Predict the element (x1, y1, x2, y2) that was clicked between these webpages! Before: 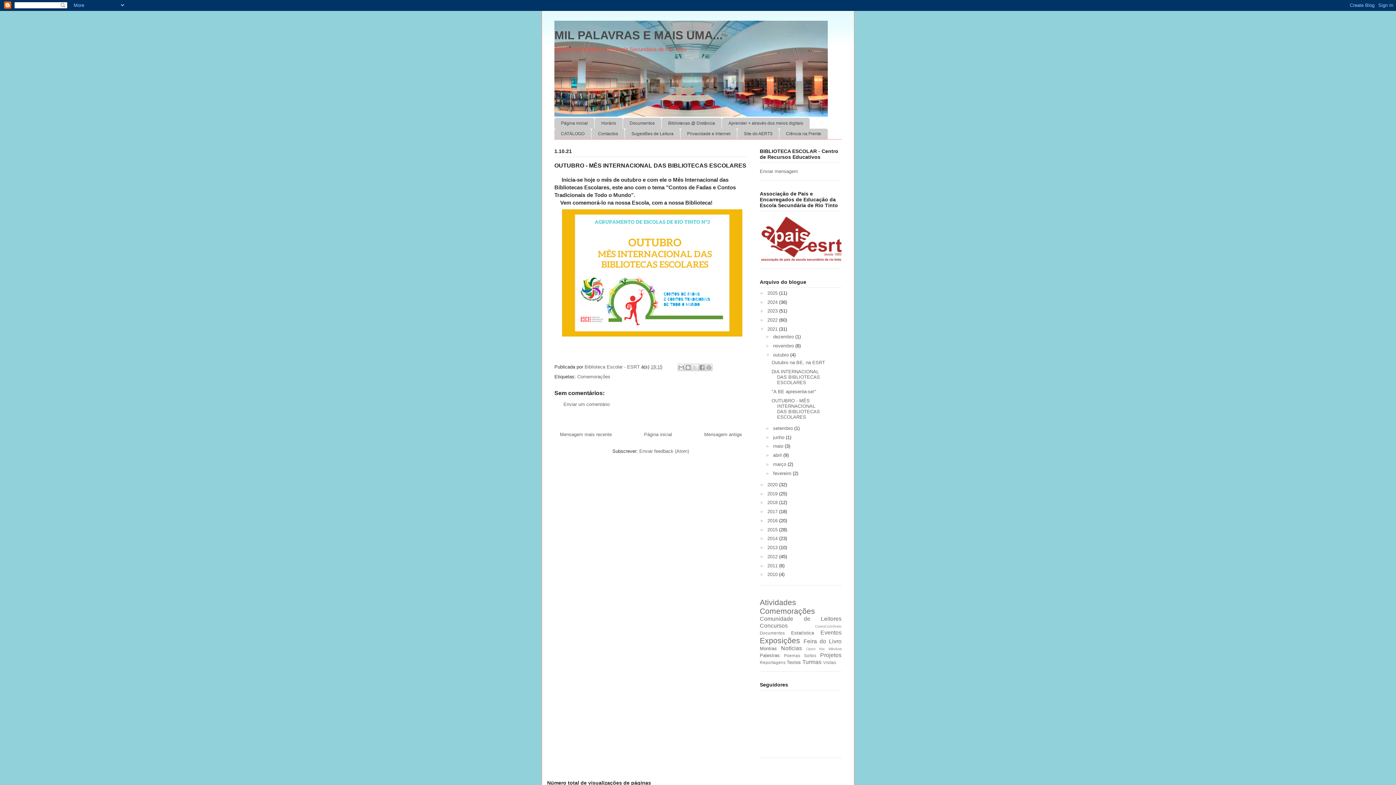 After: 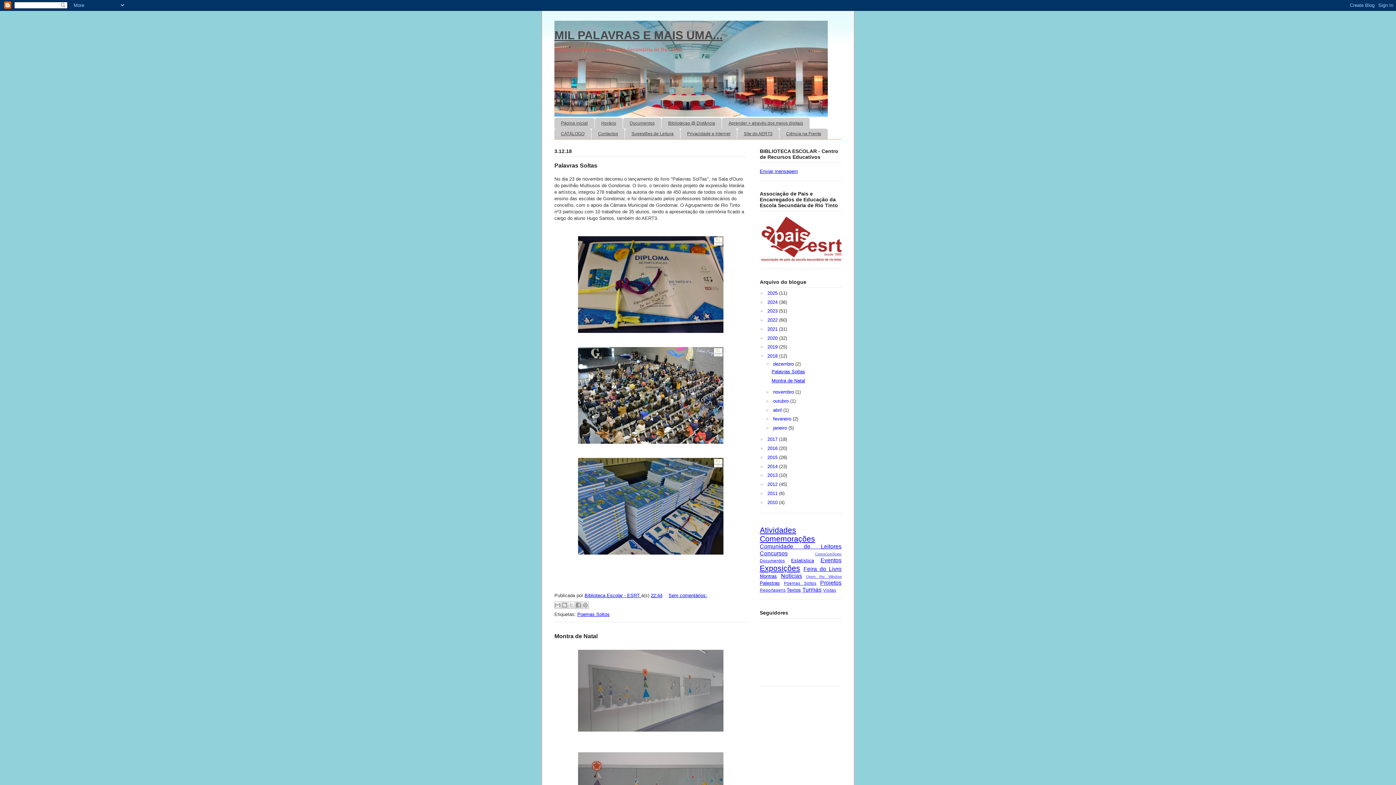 Action: label: 2018  bbox: (767, 500, 779, 505)